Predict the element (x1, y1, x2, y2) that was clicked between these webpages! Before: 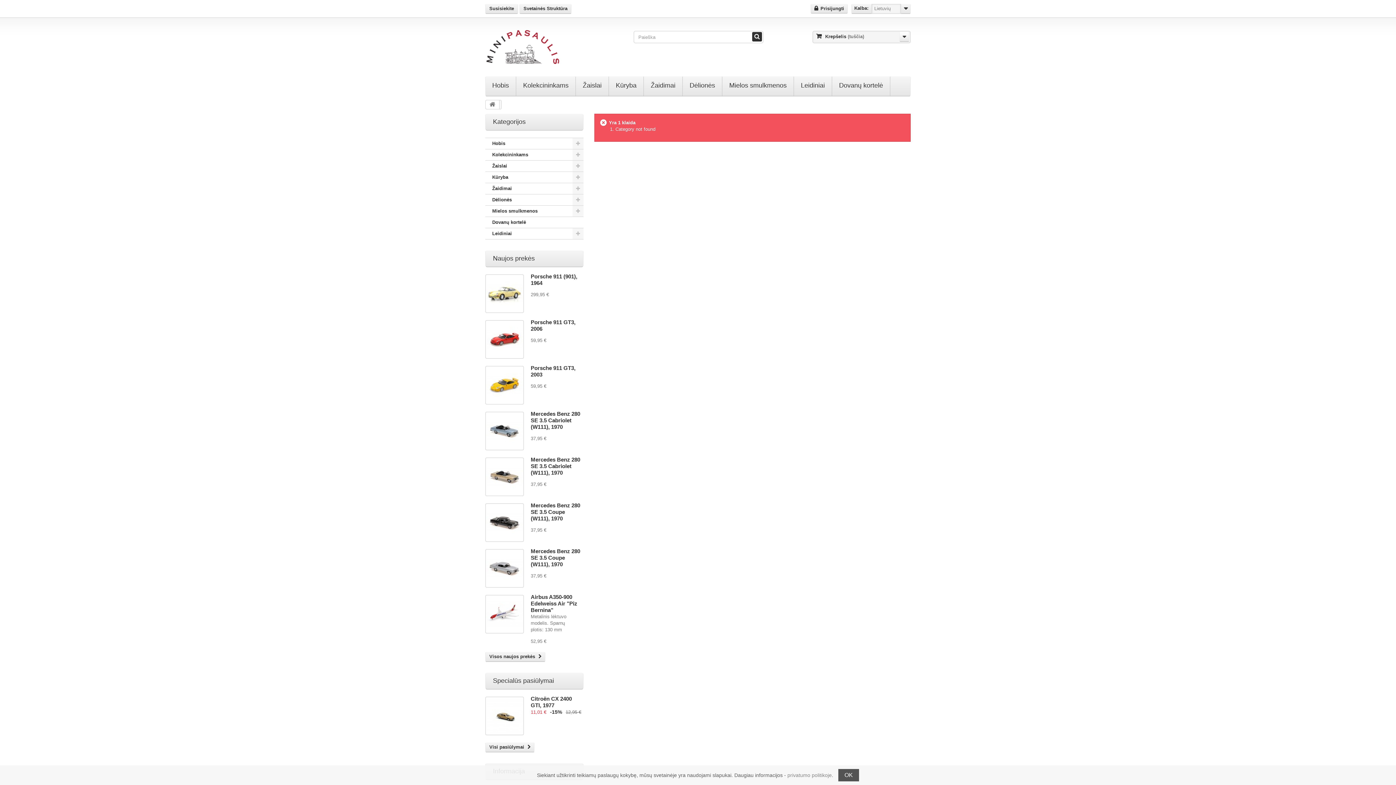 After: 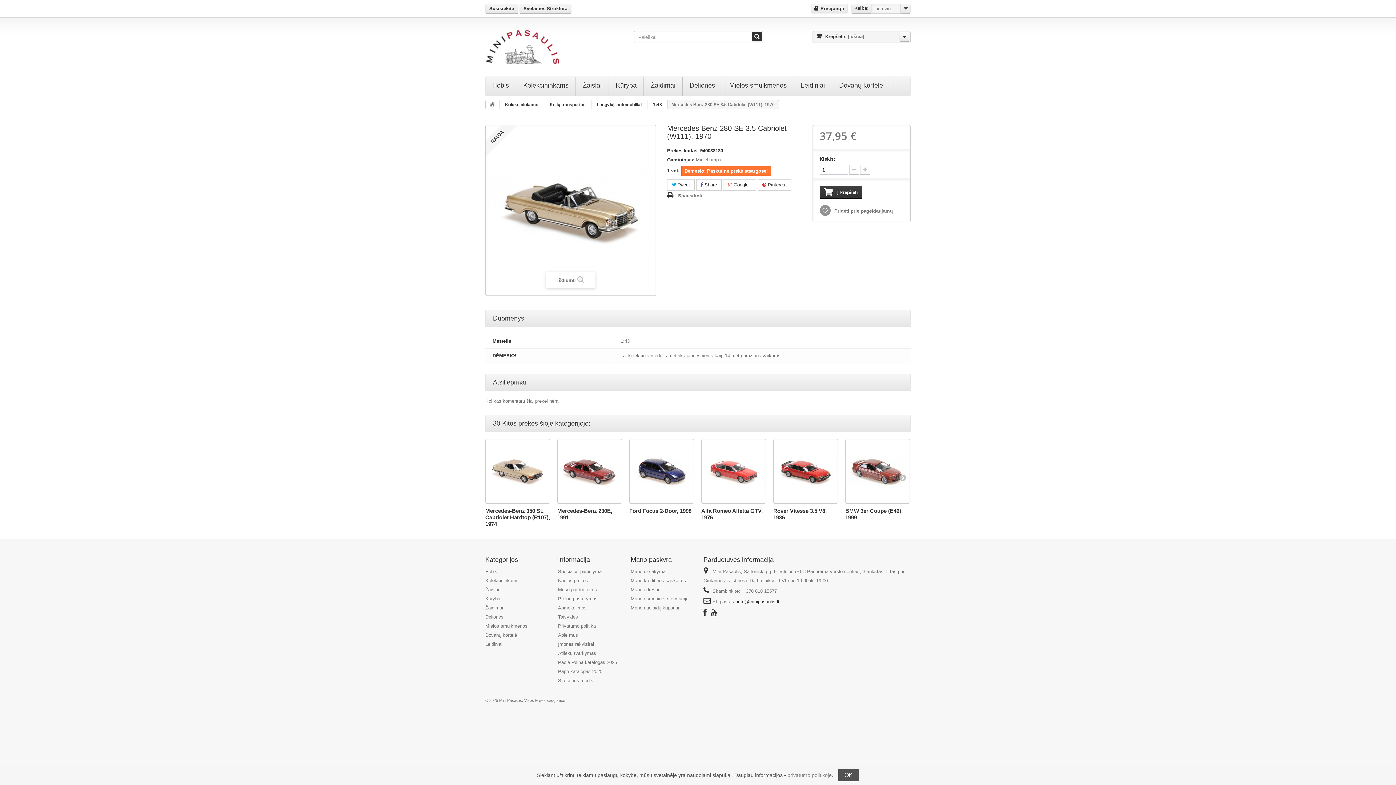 Action: bbox: (485, 457, 524, 496)